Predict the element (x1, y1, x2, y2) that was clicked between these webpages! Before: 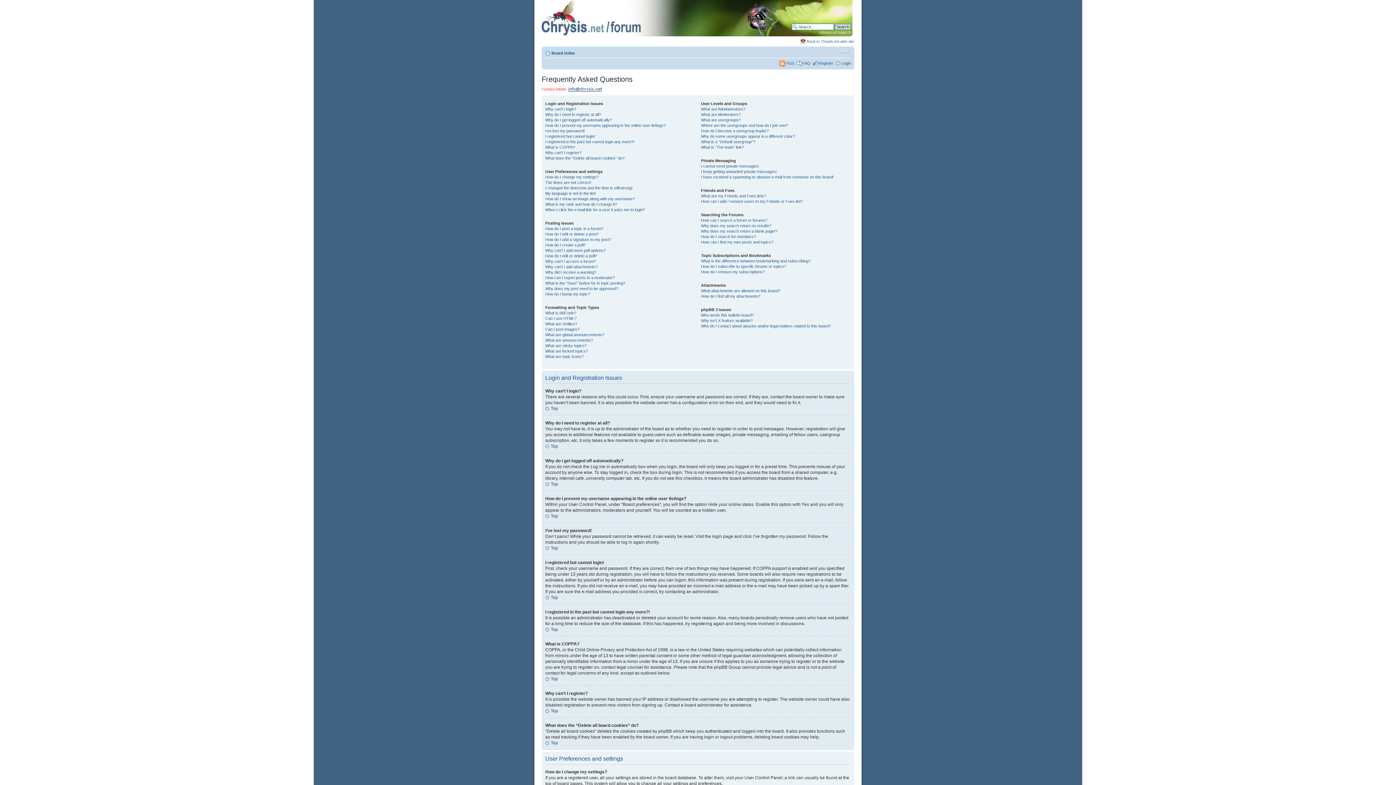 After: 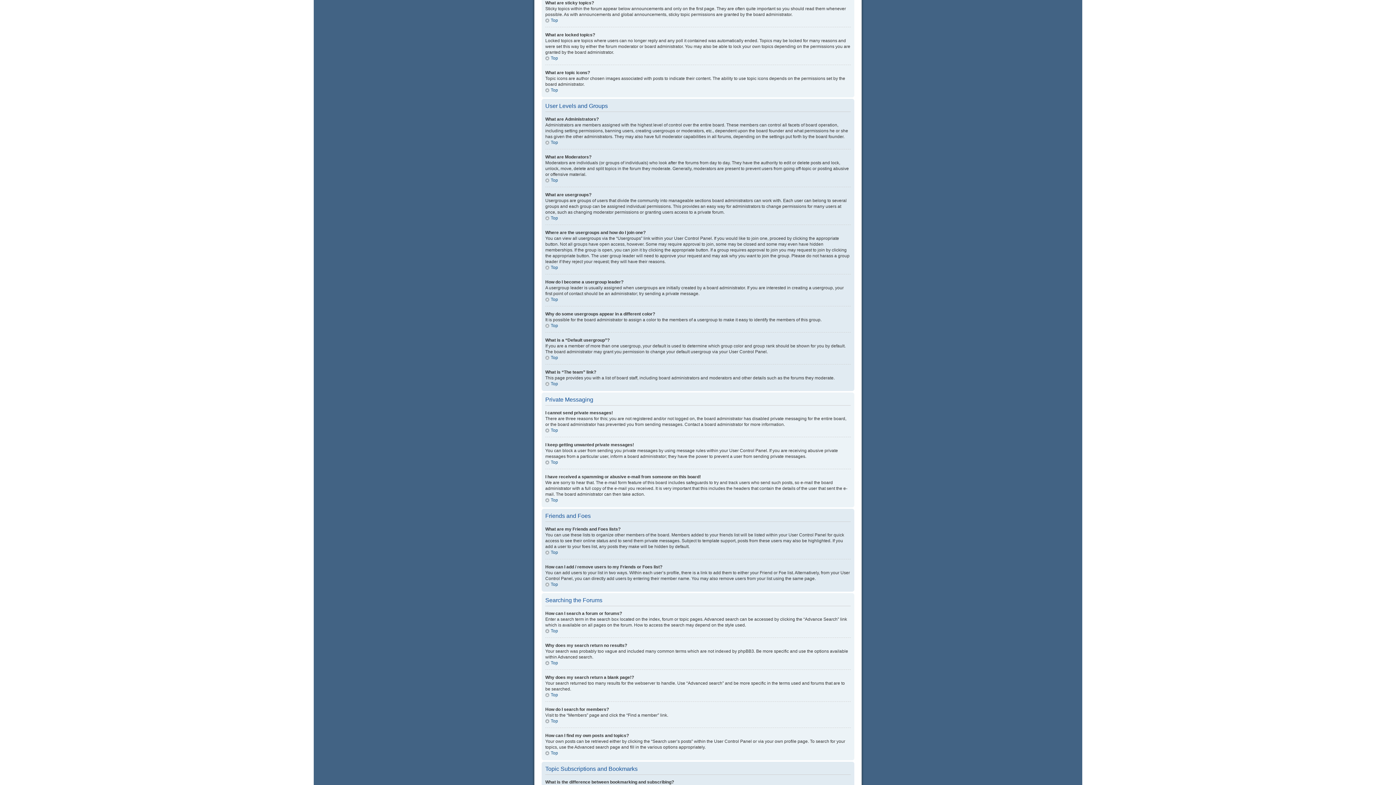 Action: label: What are sticky topics? bbox: (545, 343, 586, 348)